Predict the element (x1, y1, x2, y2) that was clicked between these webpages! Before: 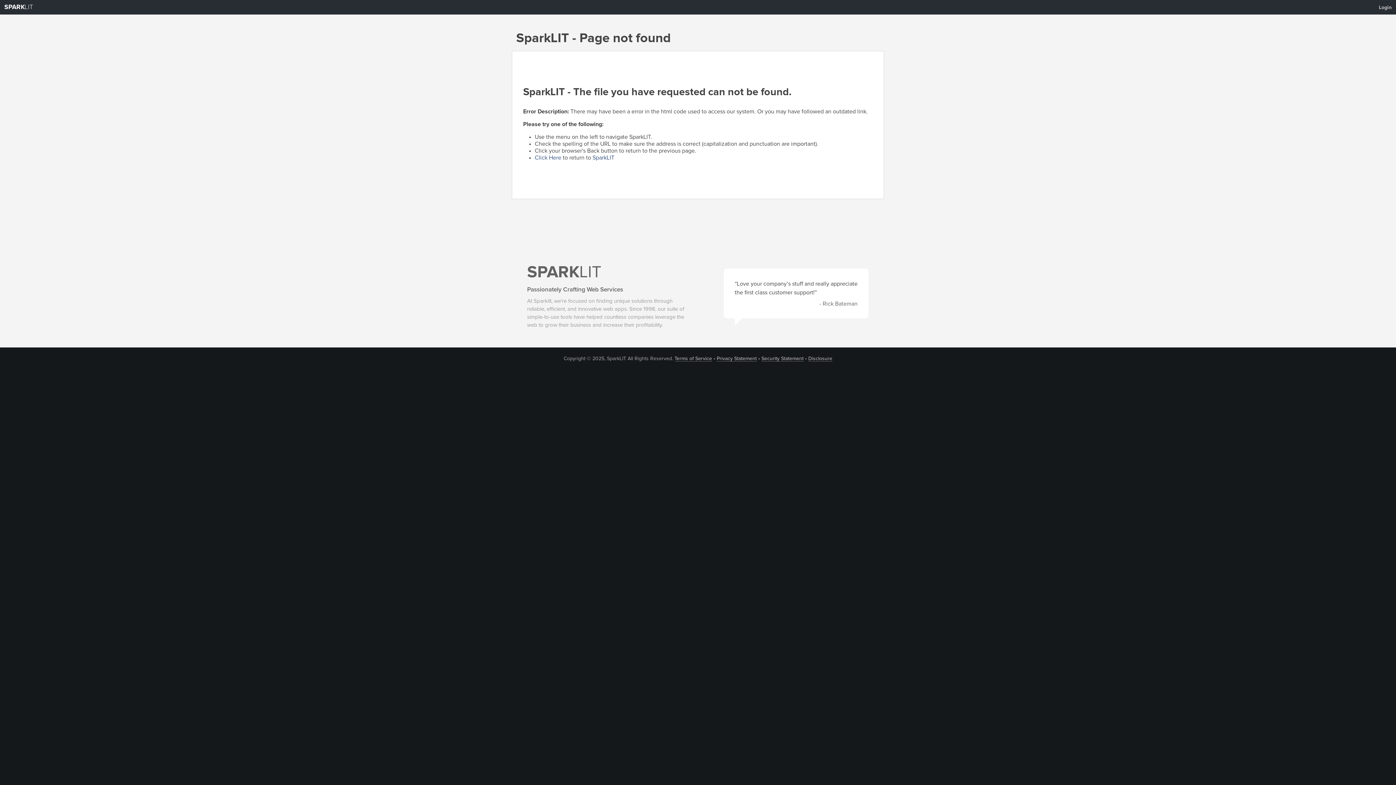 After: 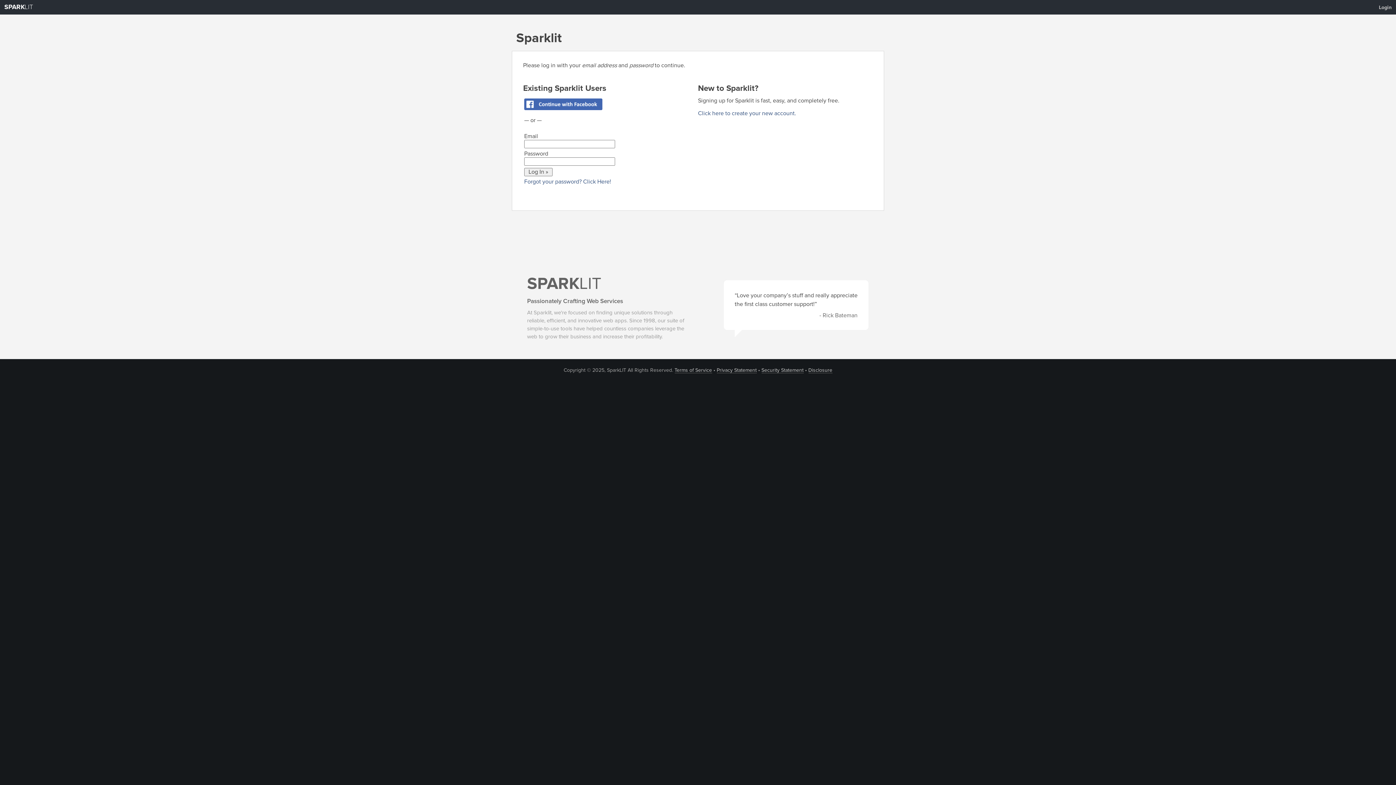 Action: label: Login bbox: (1374, 1, 1396, 13)